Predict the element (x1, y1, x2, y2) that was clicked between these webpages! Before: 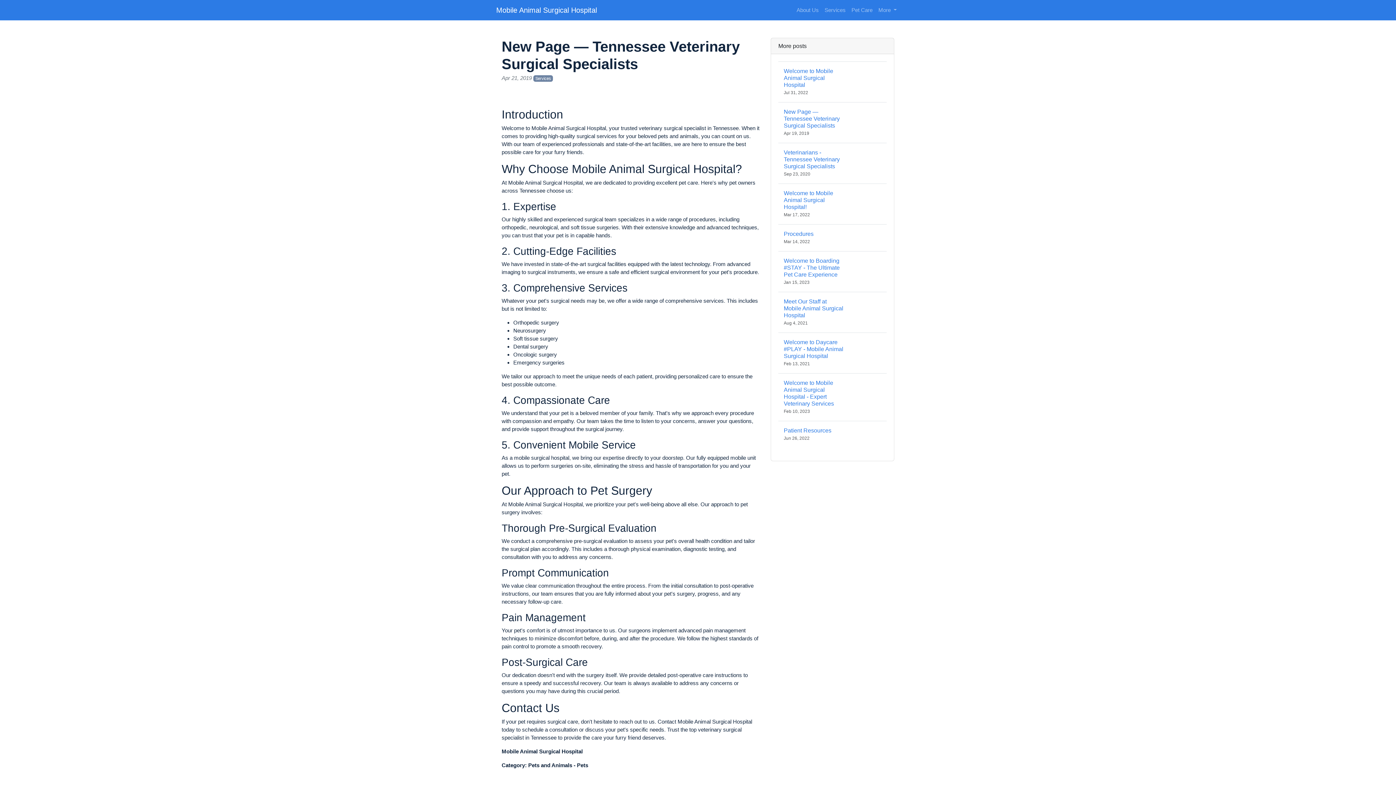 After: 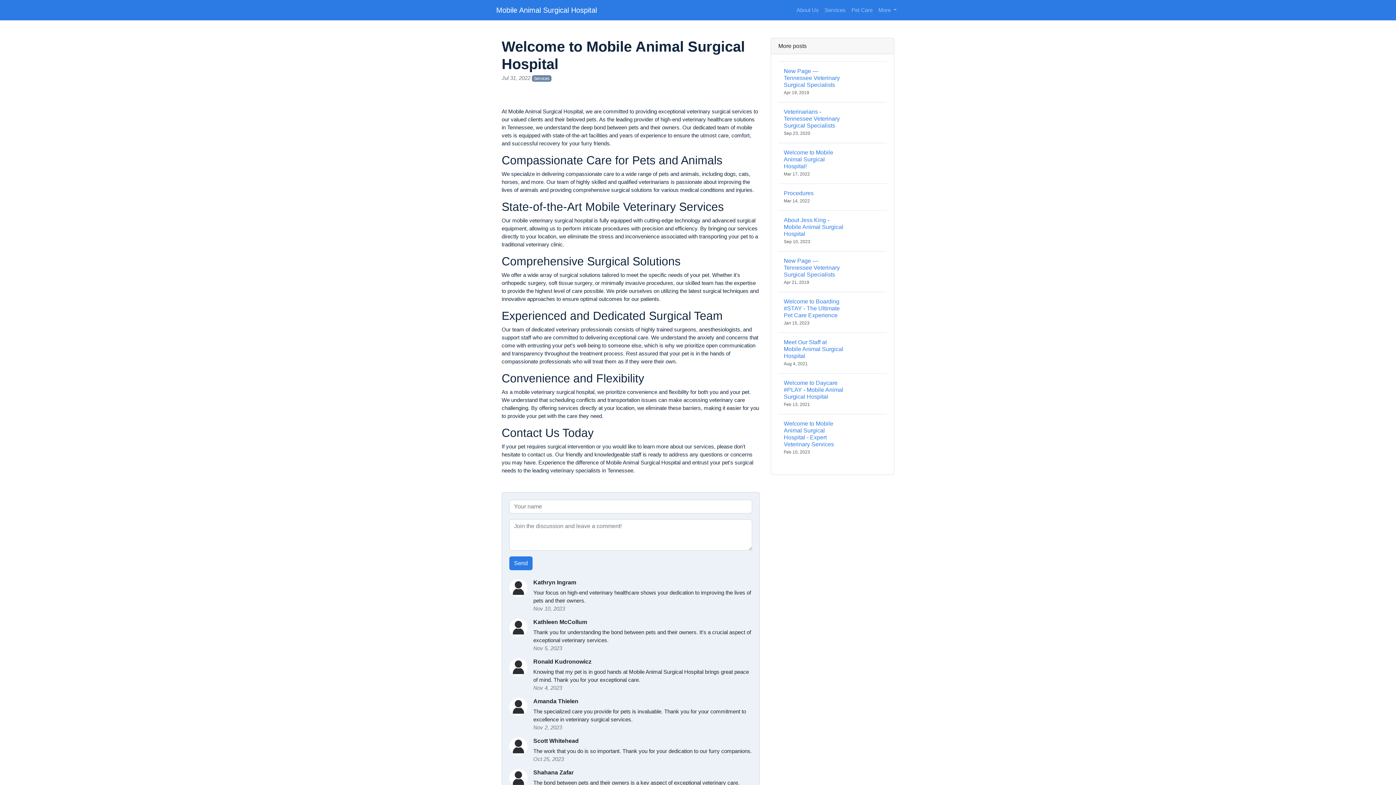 Action: label: Welcome to Mobile Animal Surgical Hospital
Jul 31, 2022 bbox: (778, 61, 886, 102)